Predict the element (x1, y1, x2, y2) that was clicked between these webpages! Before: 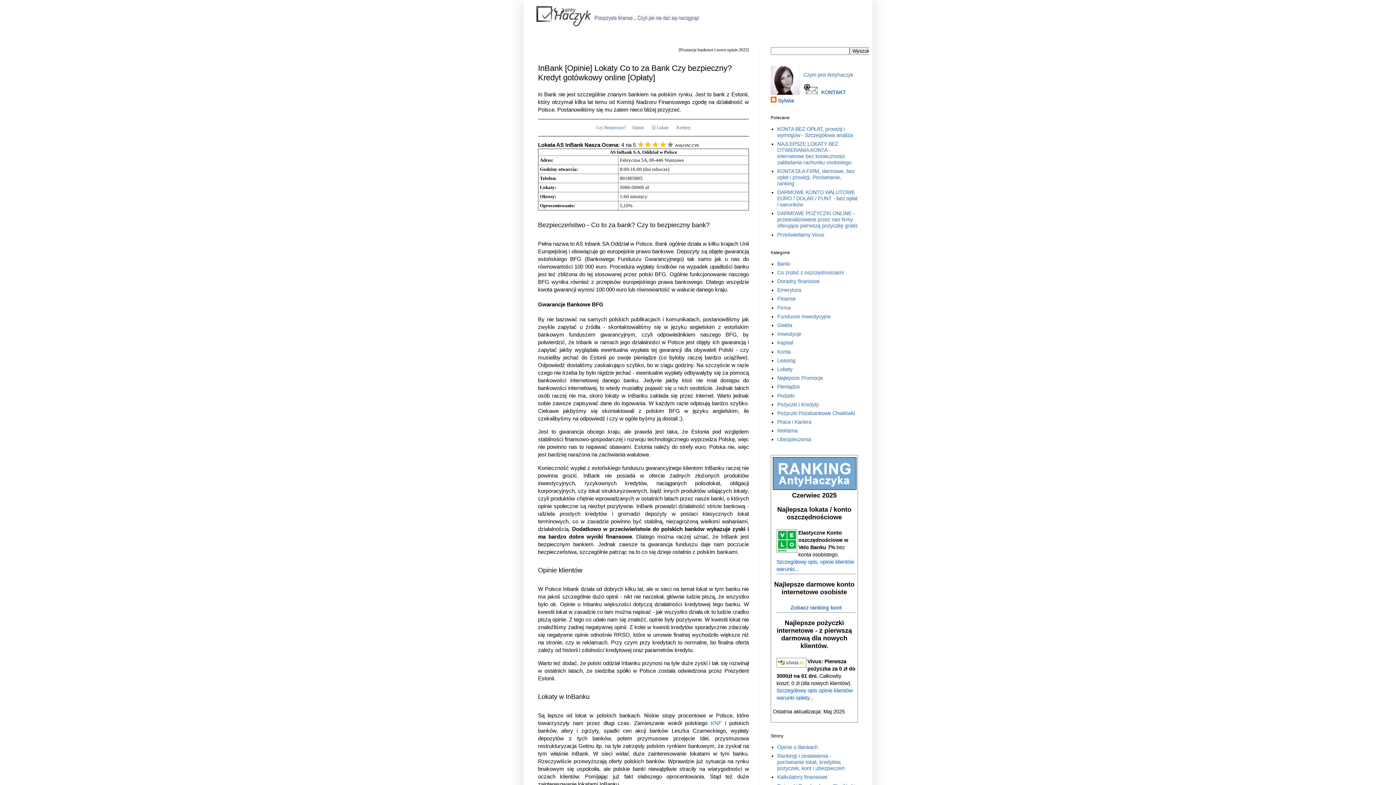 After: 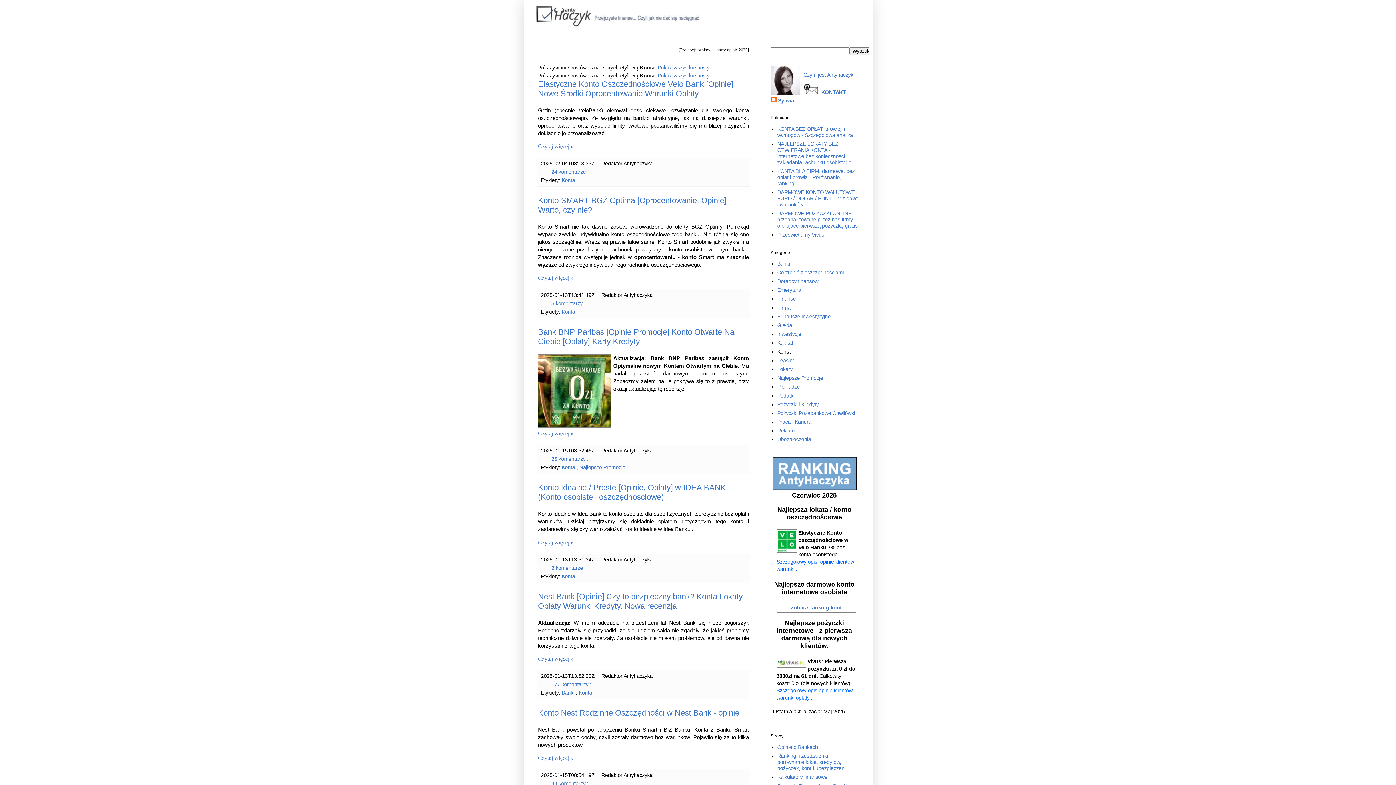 Action: bbox: (777, 348, 790, 354) label: Konta